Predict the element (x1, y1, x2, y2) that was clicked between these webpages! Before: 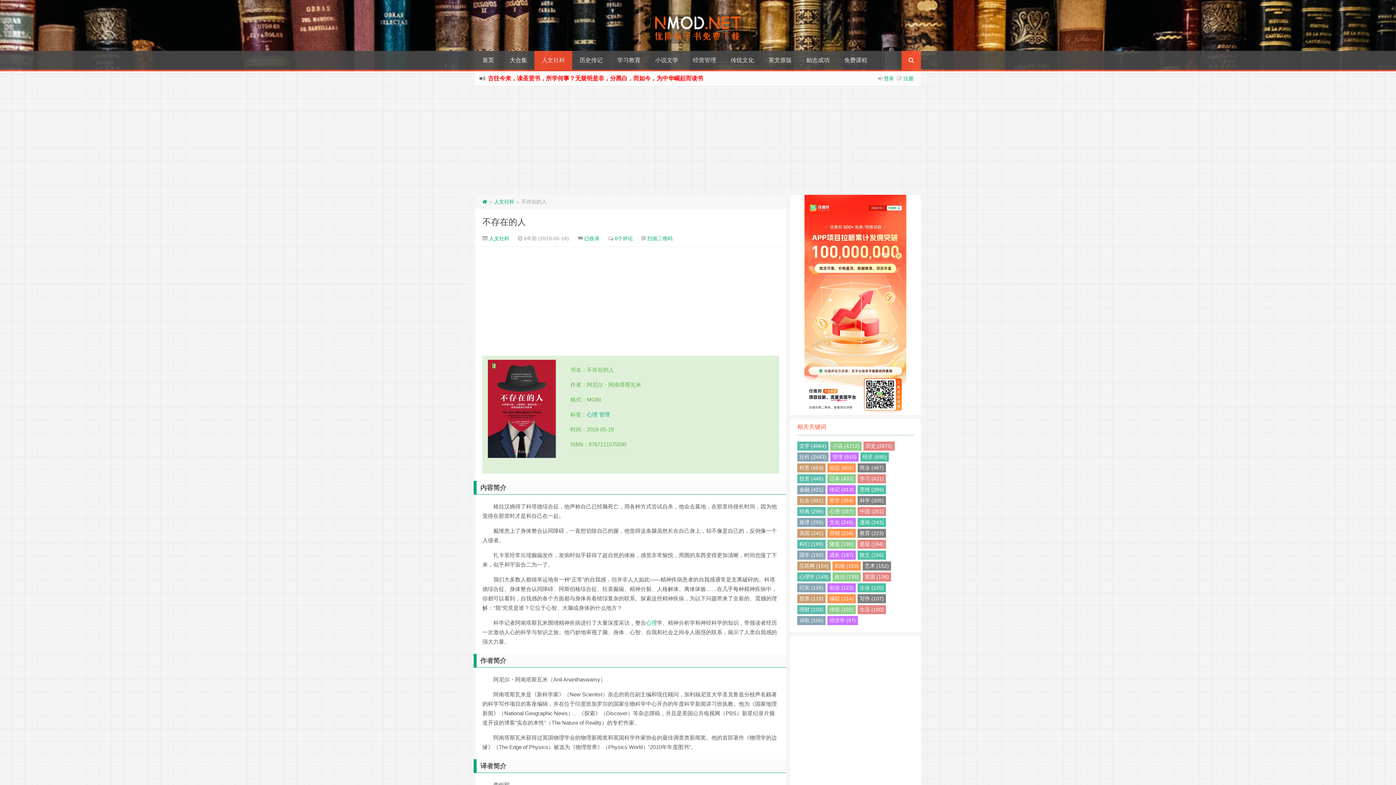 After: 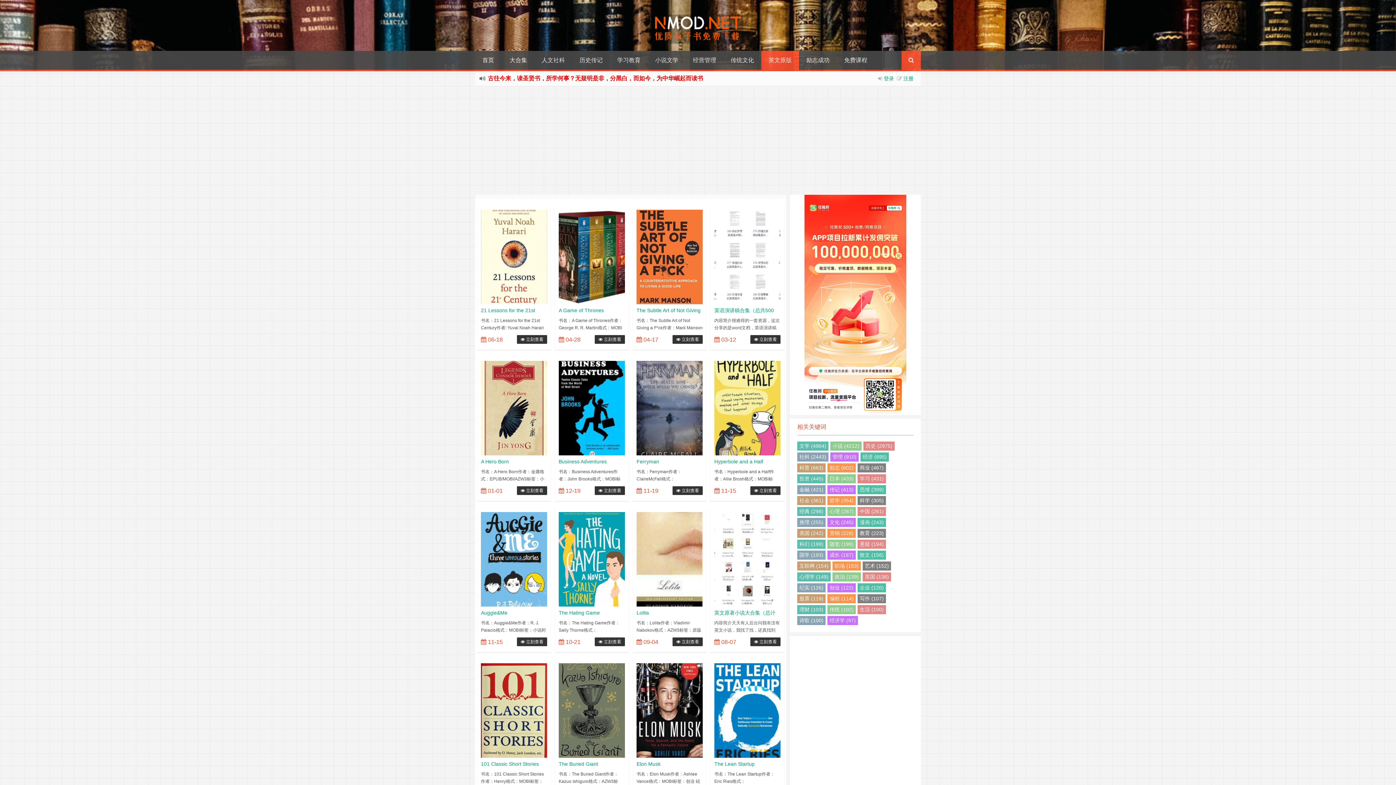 Action: label: 英文原版 bbox: (761, 50, 799, 69)